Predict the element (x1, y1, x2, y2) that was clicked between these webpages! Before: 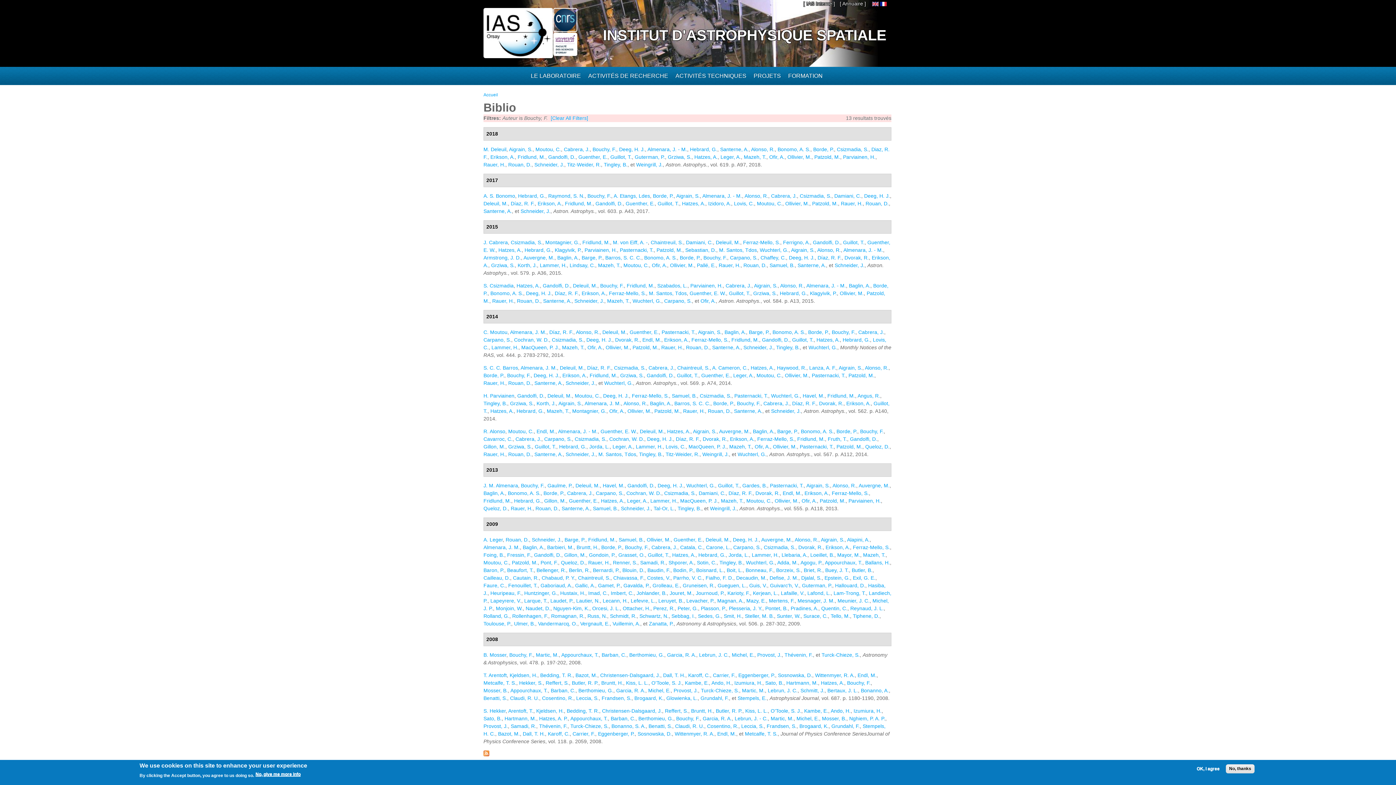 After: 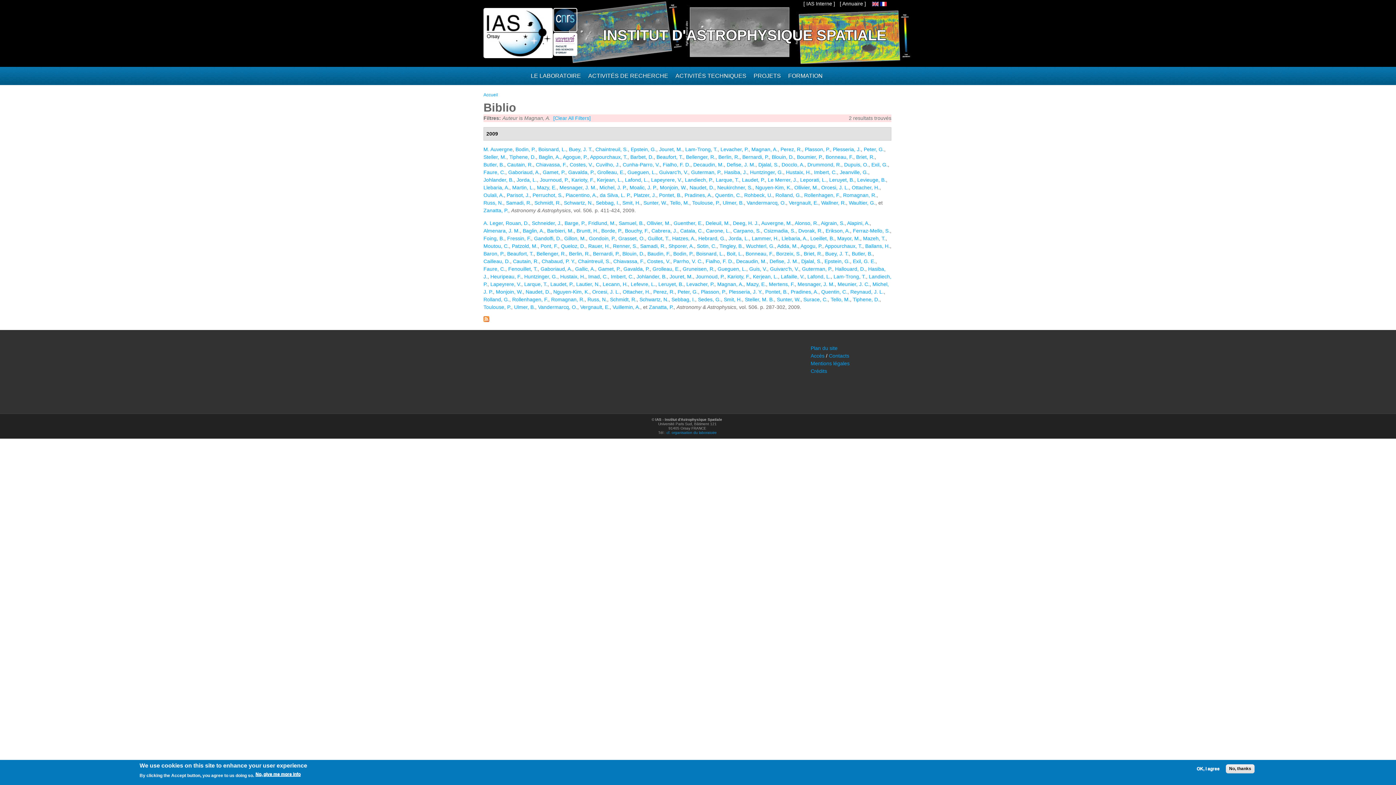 Action: label: Magnan, A. bbox: (717, 598, 743, 604)